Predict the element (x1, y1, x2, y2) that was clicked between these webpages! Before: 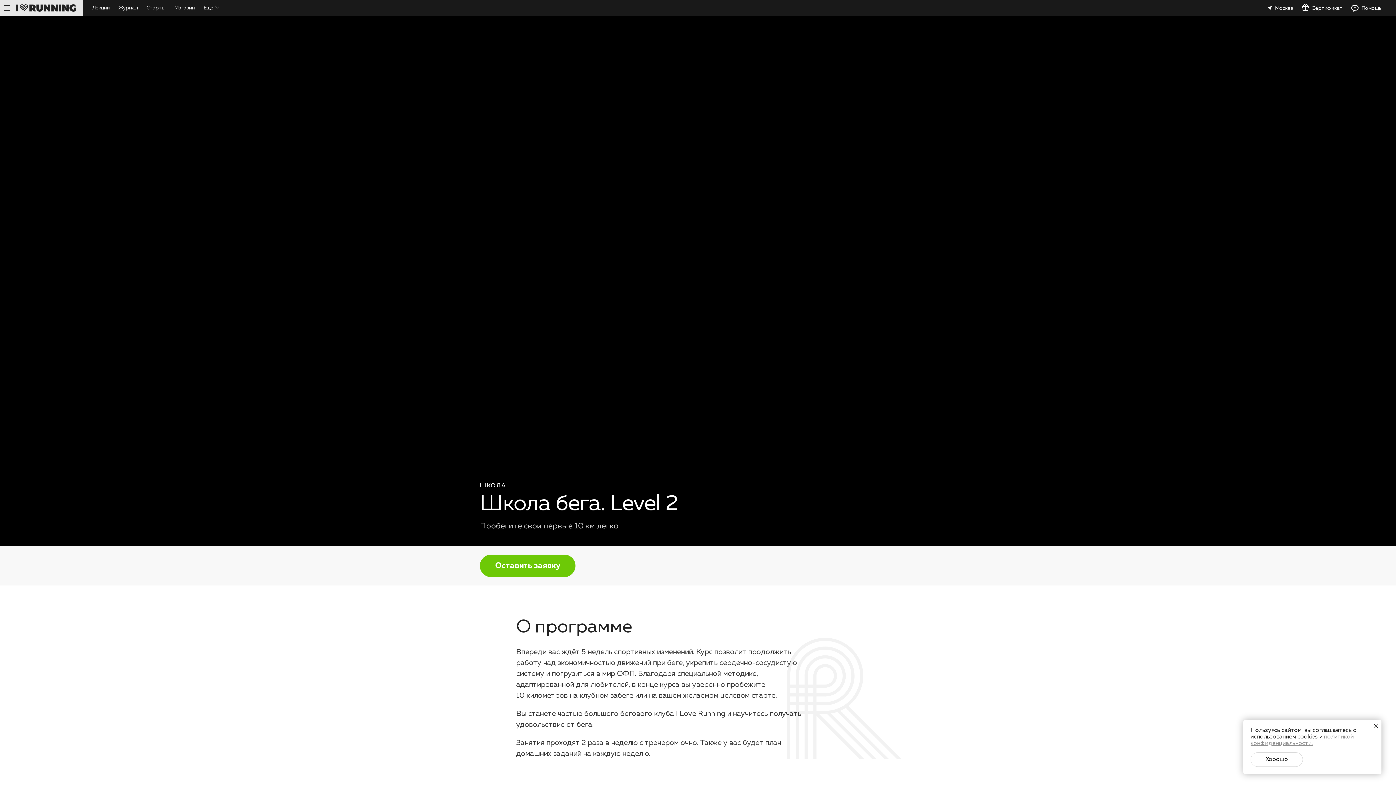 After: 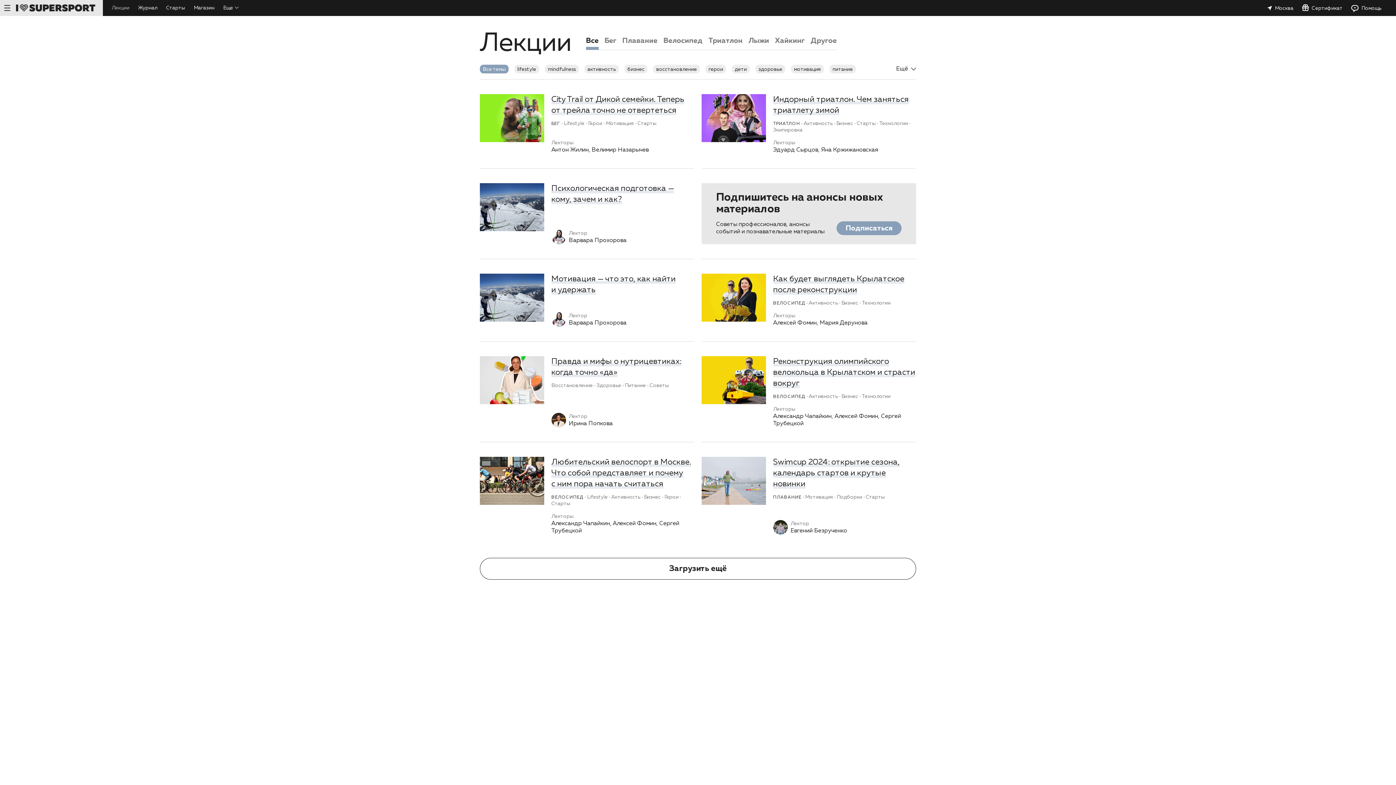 Action: bbox: (87, 0, 114, 16) label: Лекции